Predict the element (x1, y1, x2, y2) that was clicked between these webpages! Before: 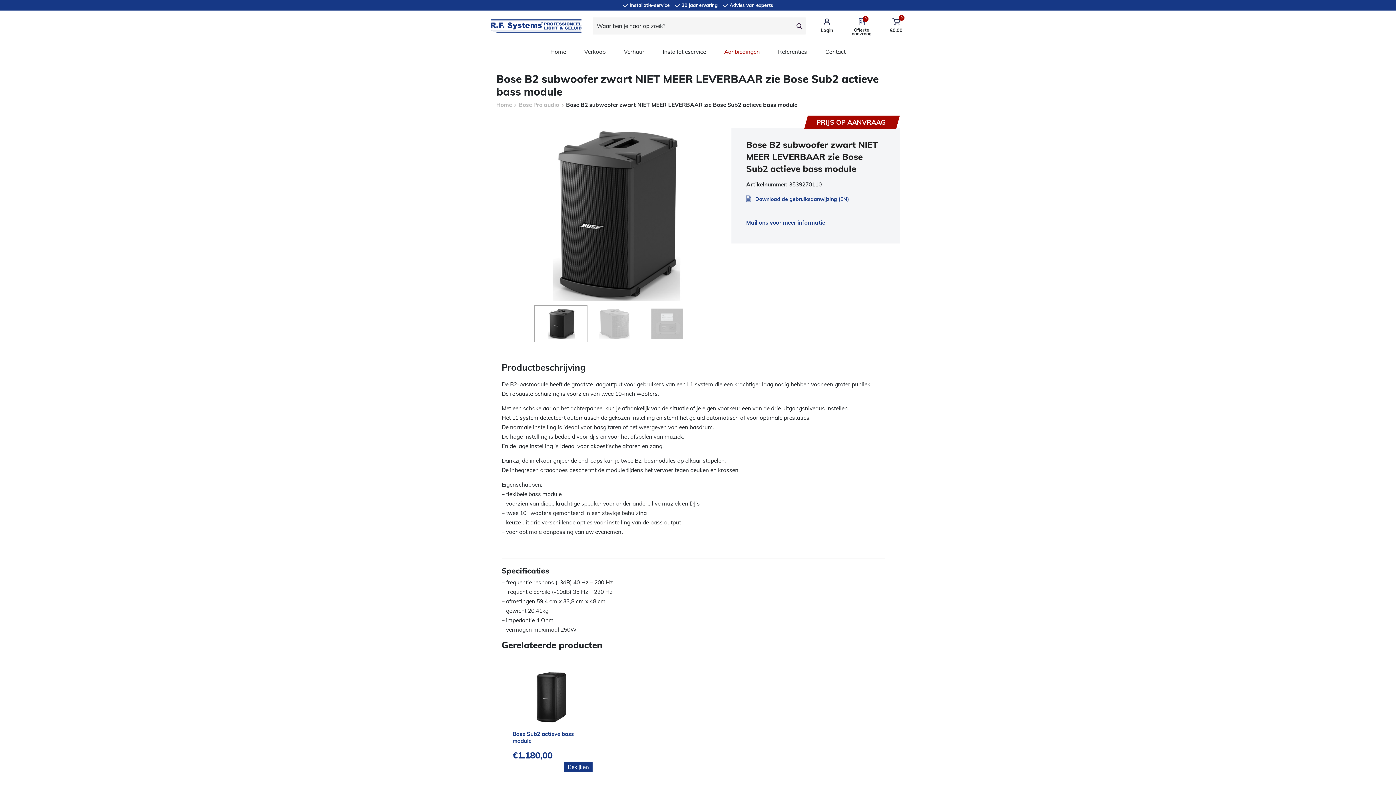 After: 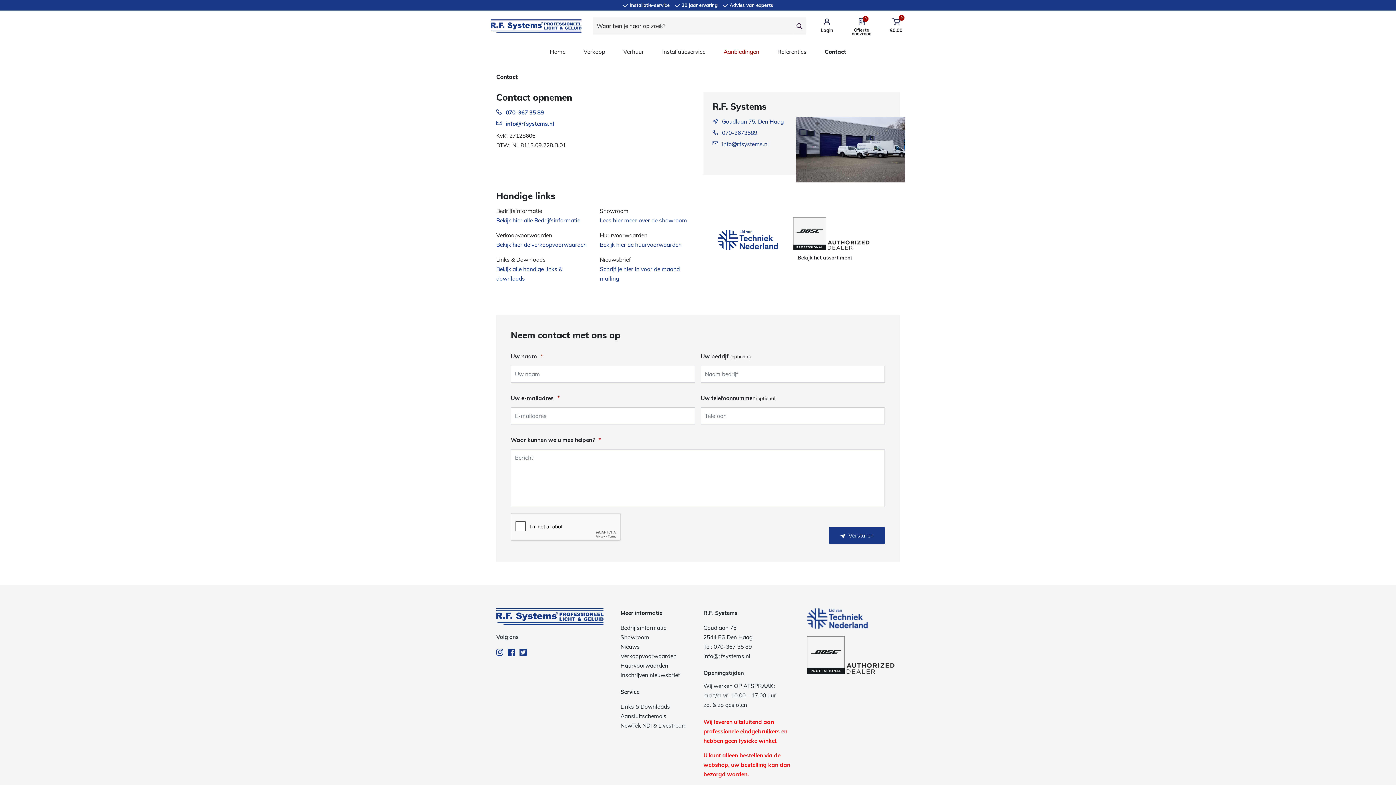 Action: bbox: (816, 41, 854, 62) label: Contact